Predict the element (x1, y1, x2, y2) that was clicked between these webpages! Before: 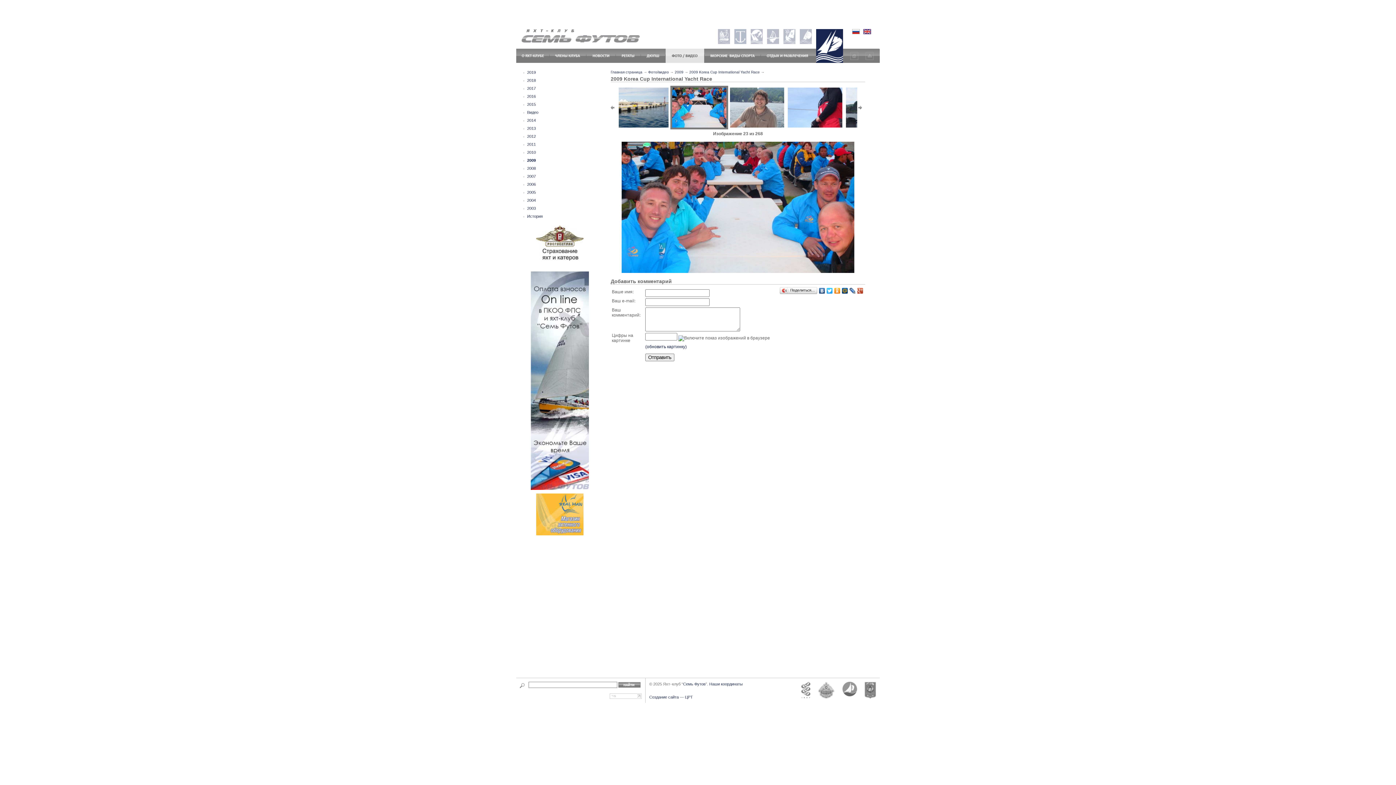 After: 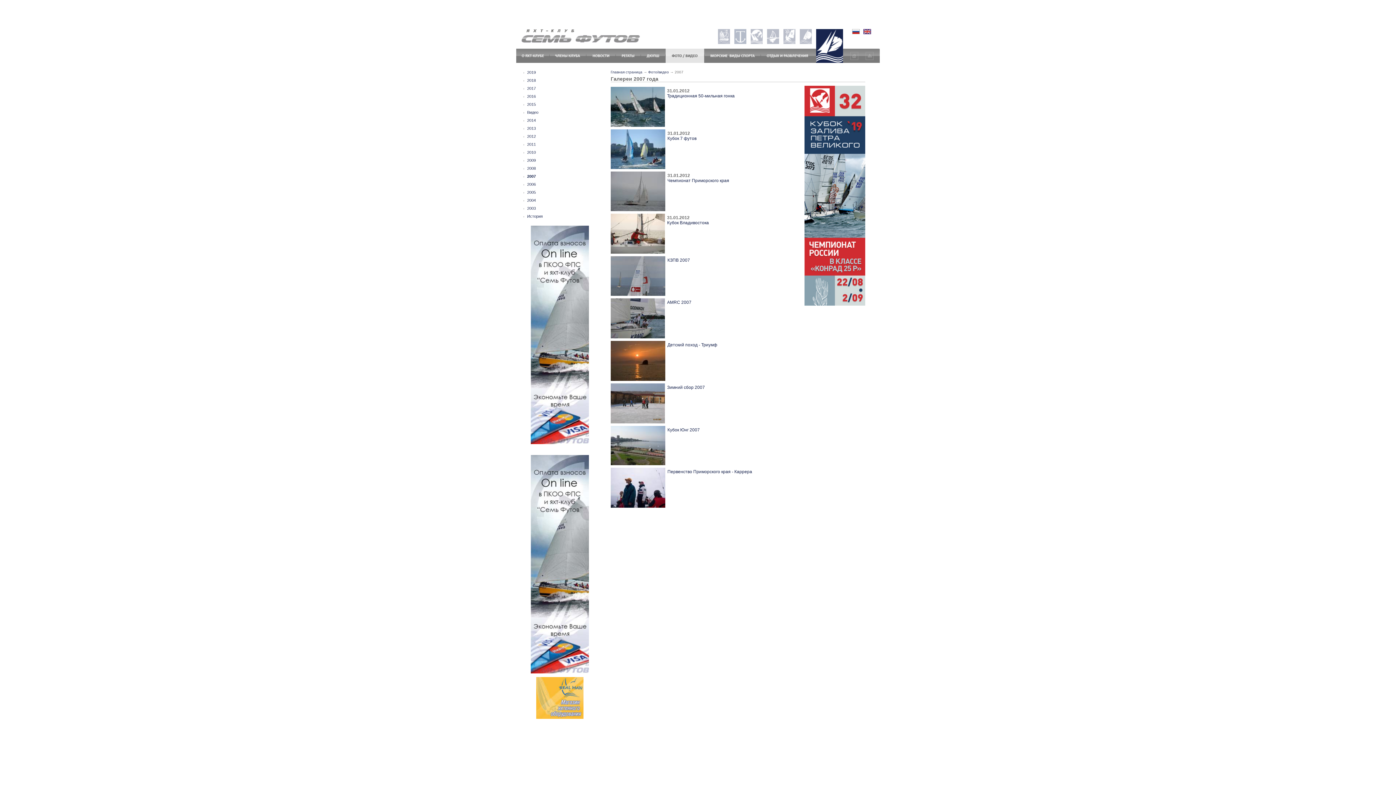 Action: bbox: (527, 174, 536, 178) label: 2007